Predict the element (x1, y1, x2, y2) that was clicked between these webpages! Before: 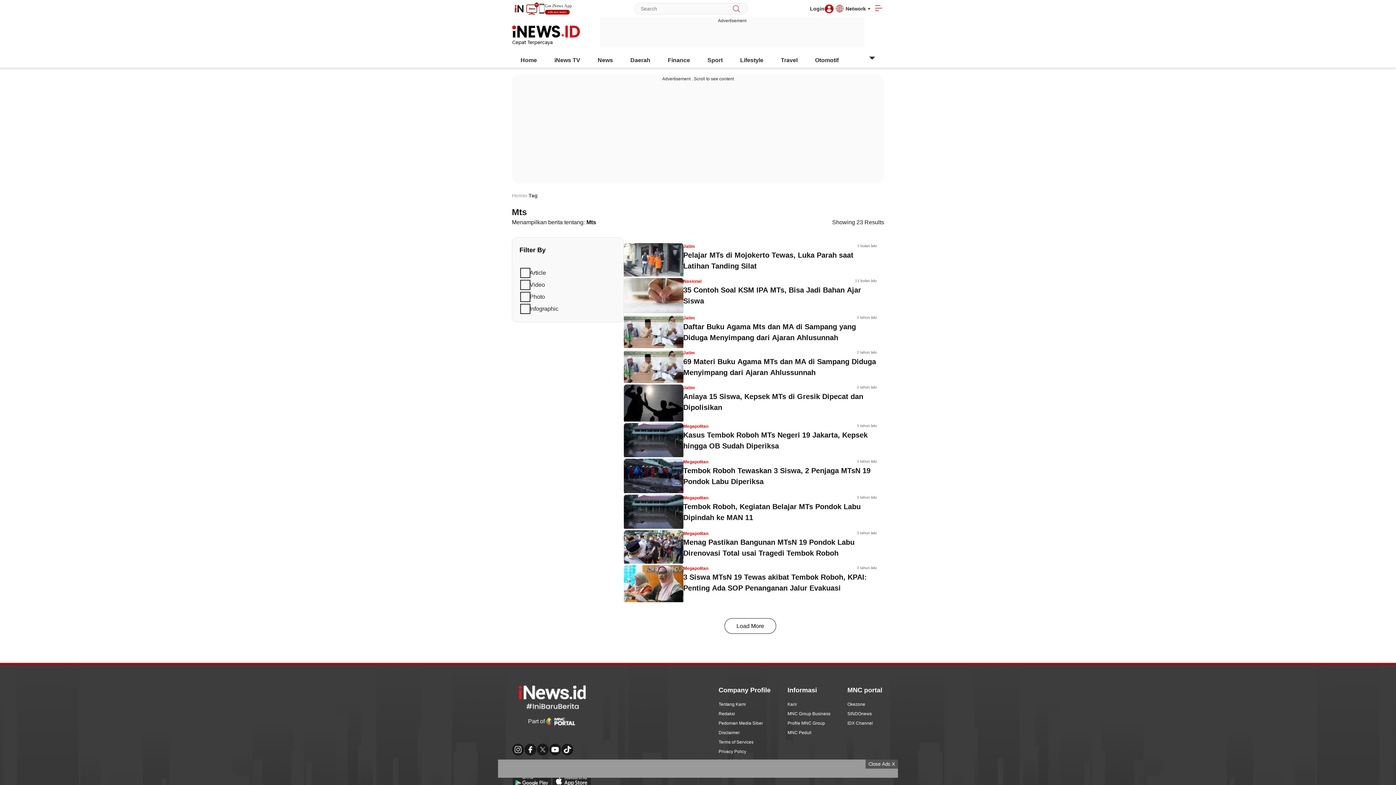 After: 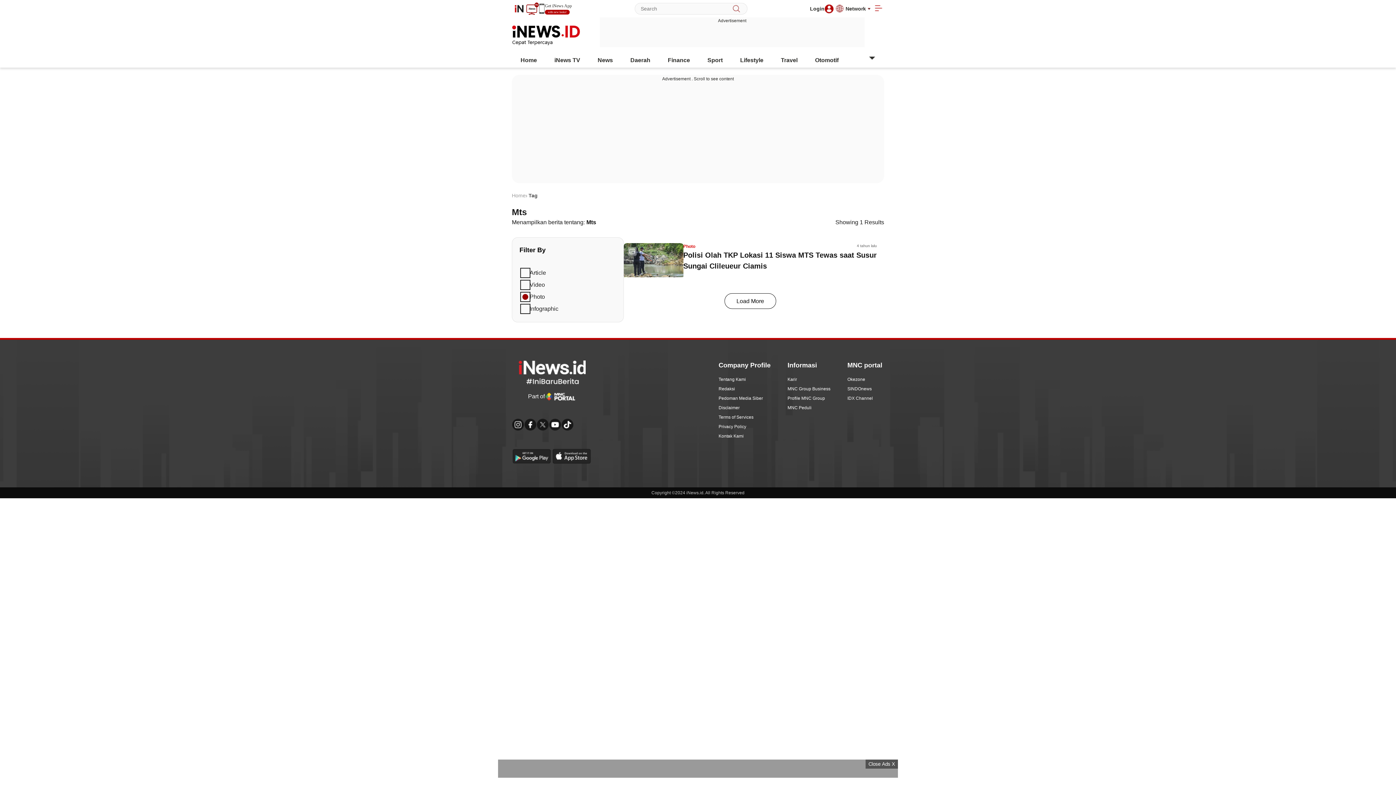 Action: label: tab filter bbox: (519, 290, 616, 302)